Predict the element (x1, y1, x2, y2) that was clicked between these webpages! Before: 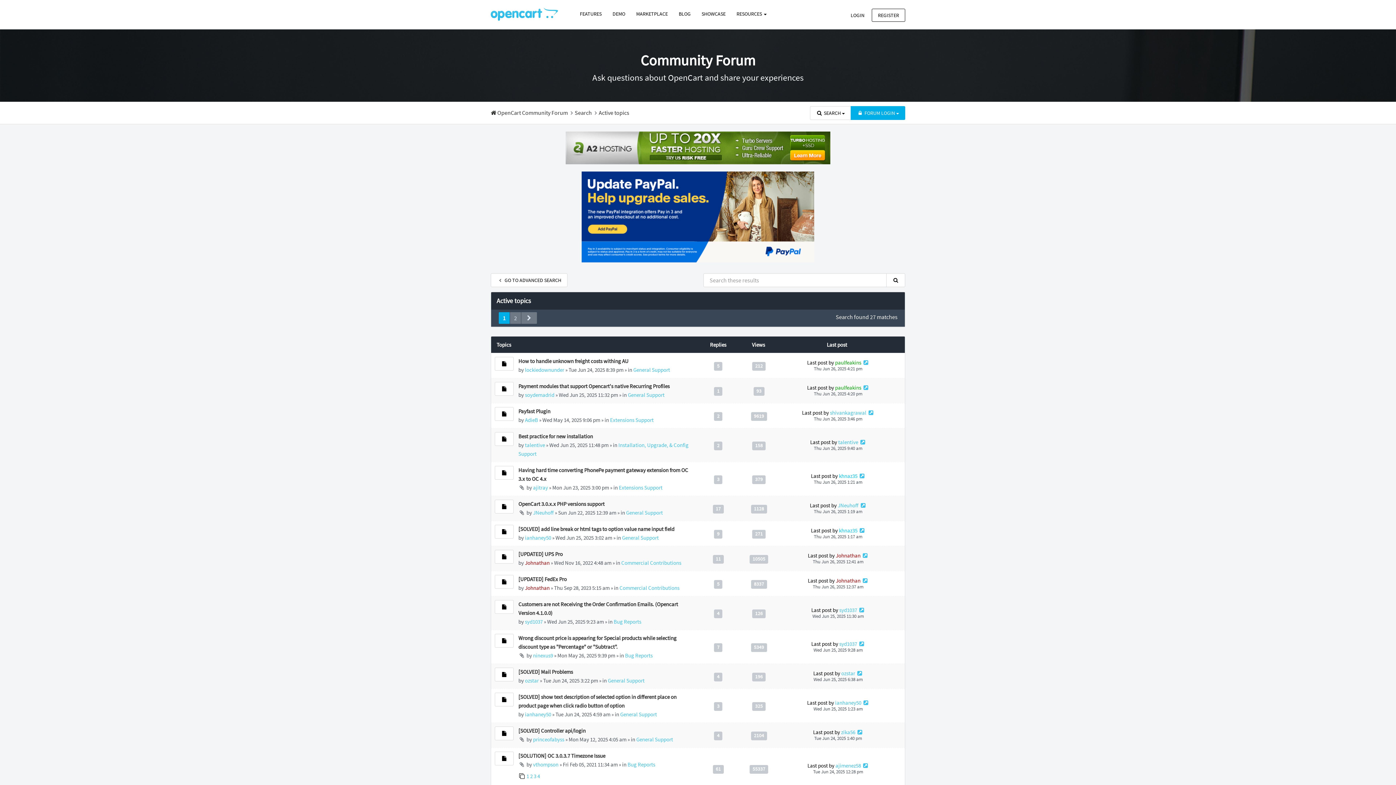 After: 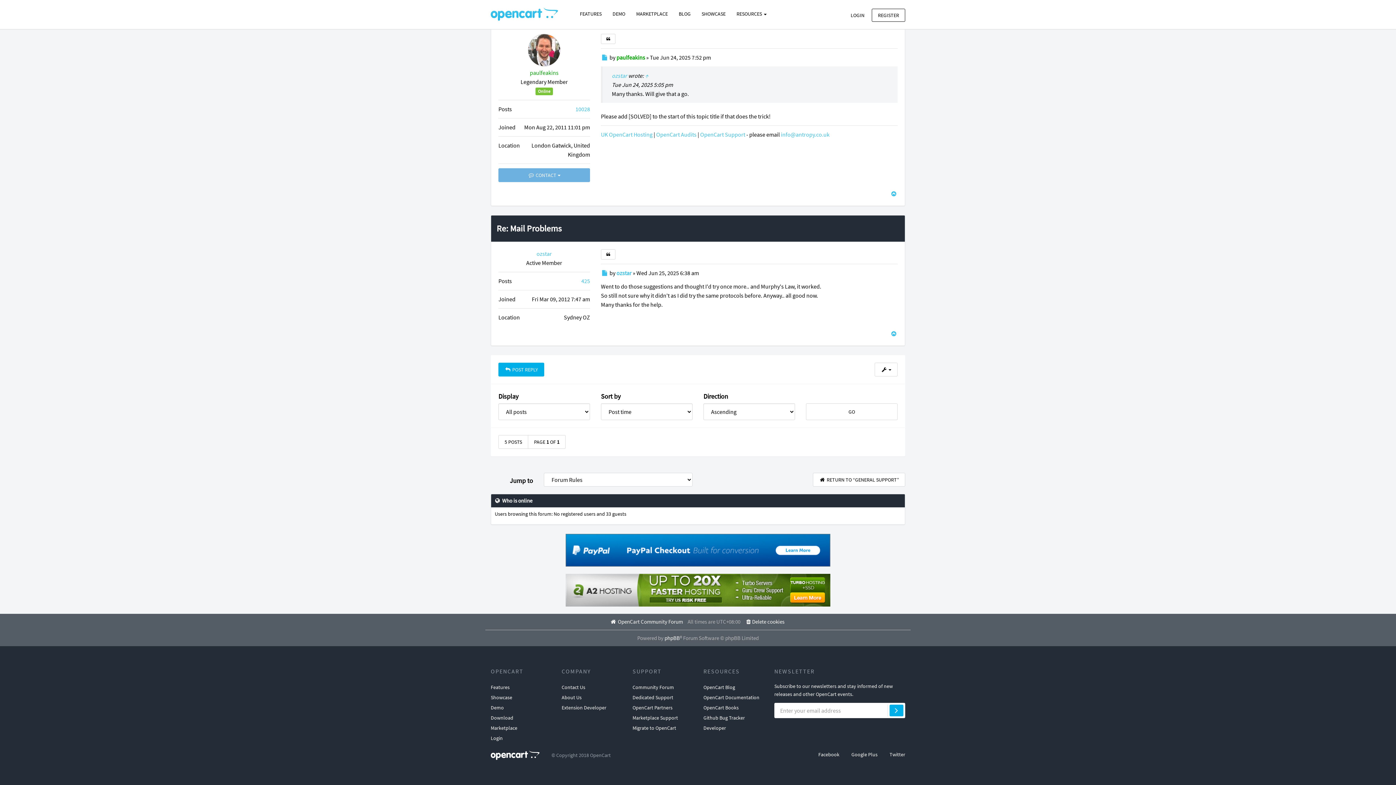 Action: bbox: (856, 670, 863, 677)